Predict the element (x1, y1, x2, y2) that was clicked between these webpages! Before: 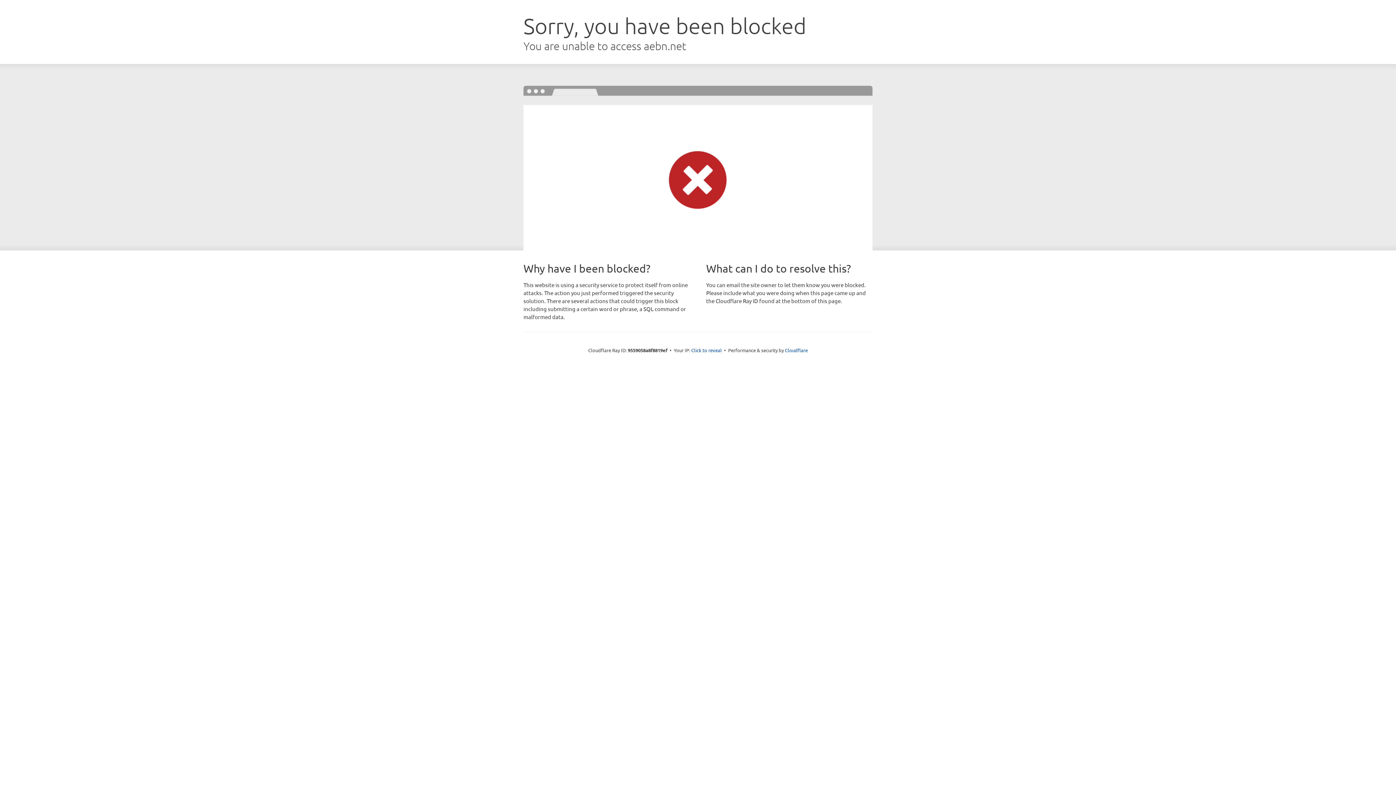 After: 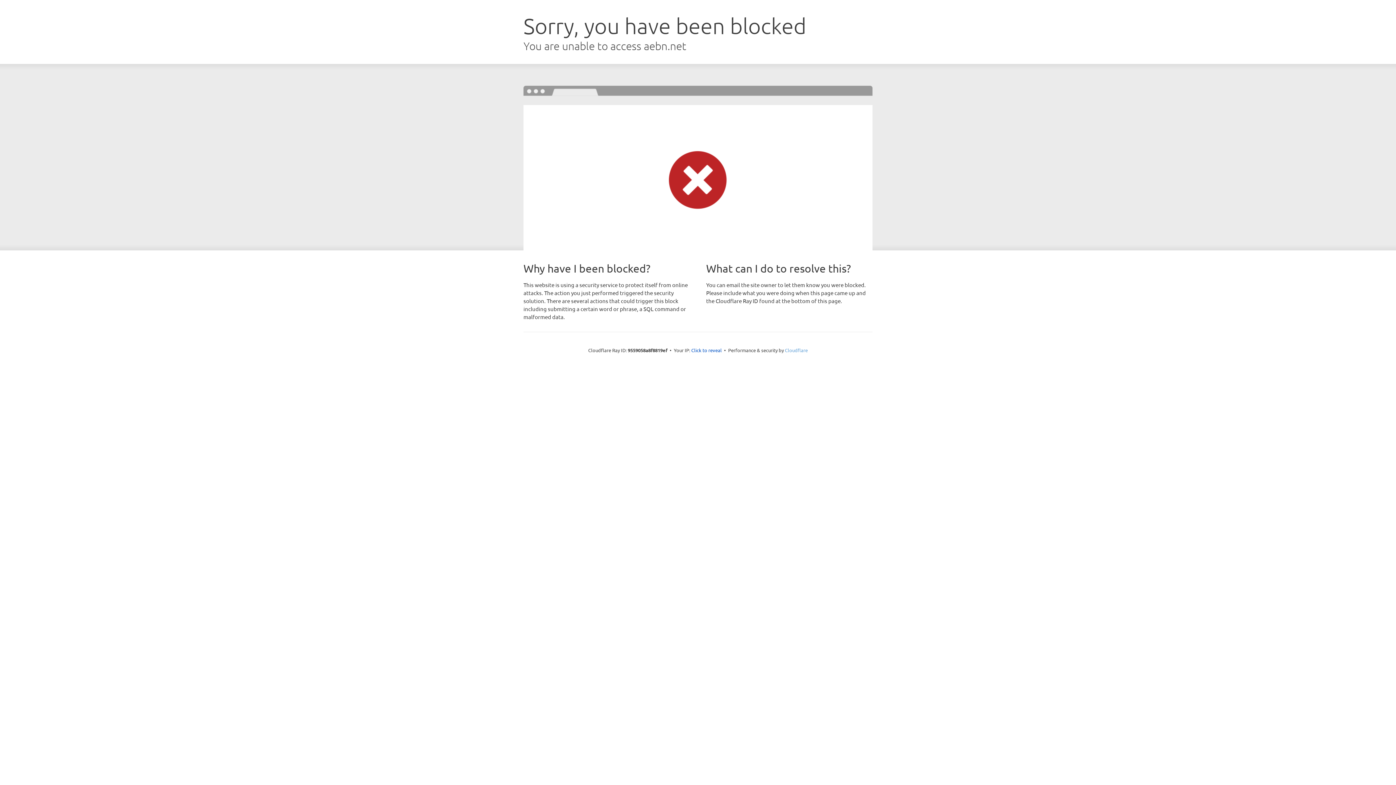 Action: label: Cloudflare bbox: (785, 347, 808, 353)